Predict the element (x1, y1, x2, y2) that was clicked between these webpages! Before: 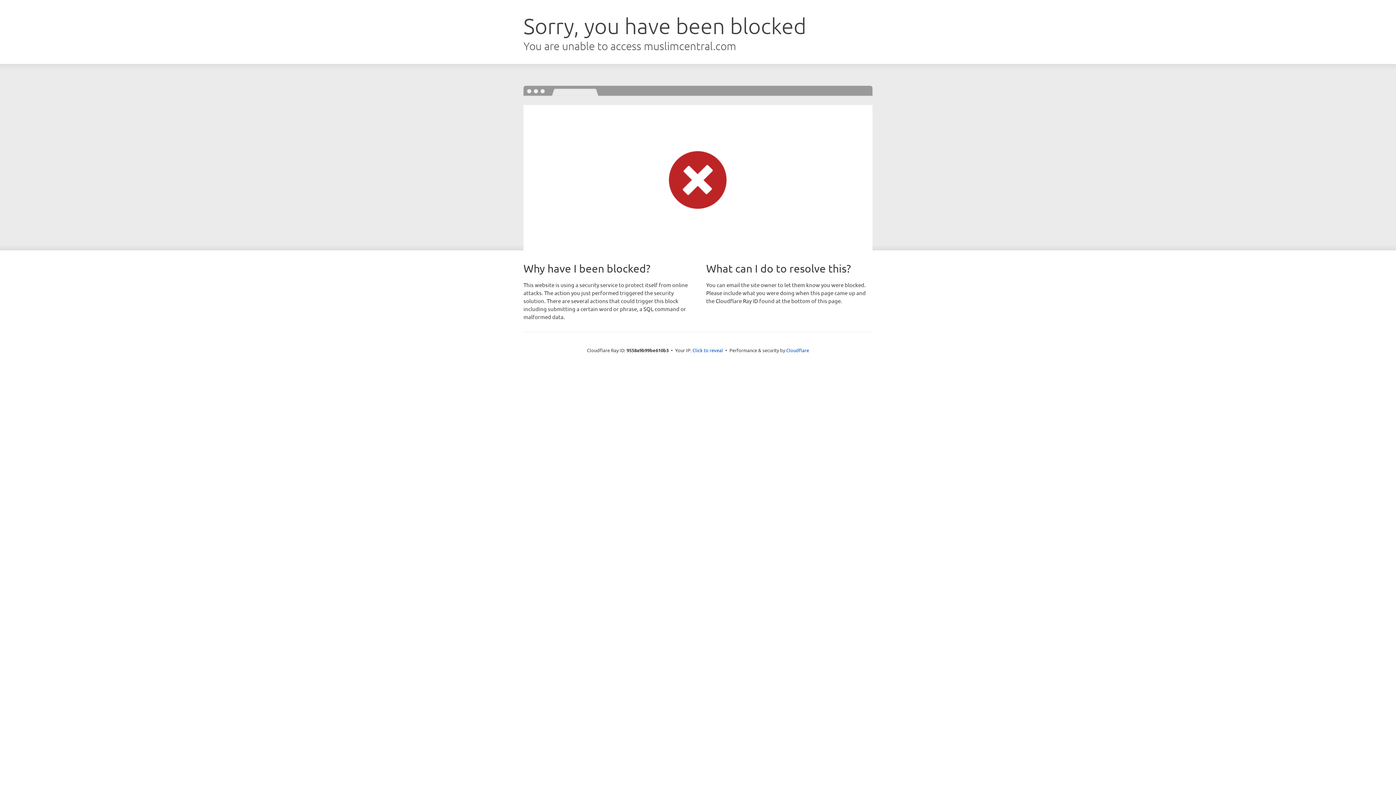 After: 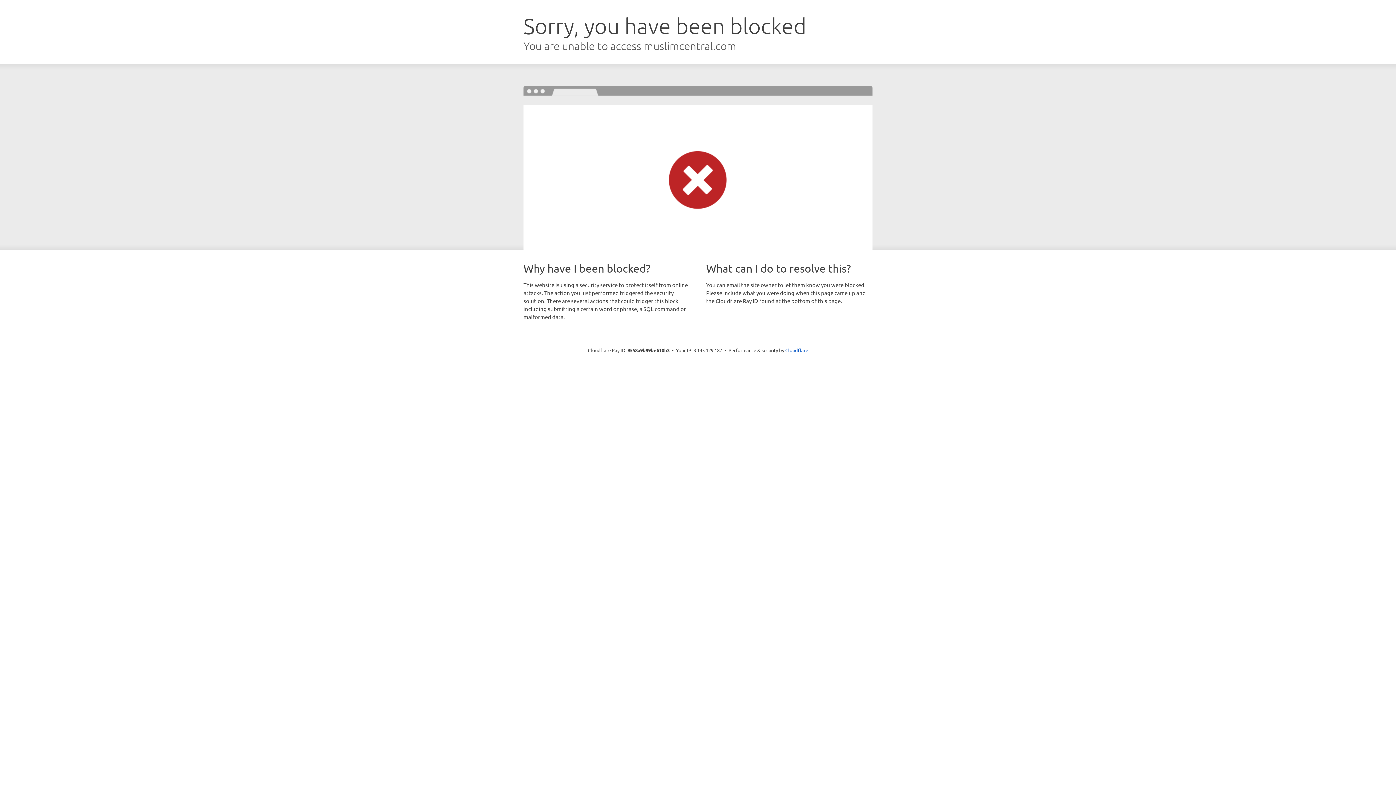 Action: bbox: (692, 346, 723, 353) label: Click to reveal